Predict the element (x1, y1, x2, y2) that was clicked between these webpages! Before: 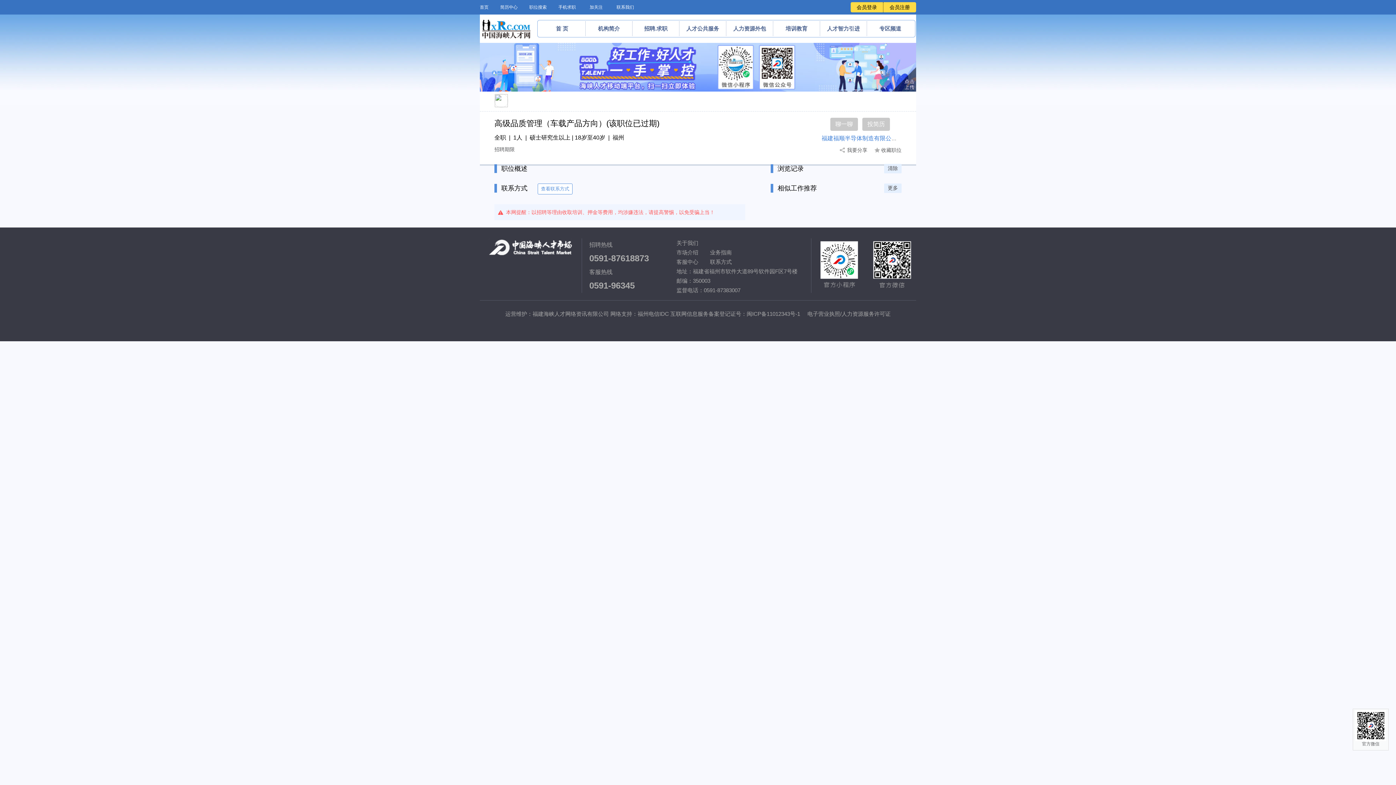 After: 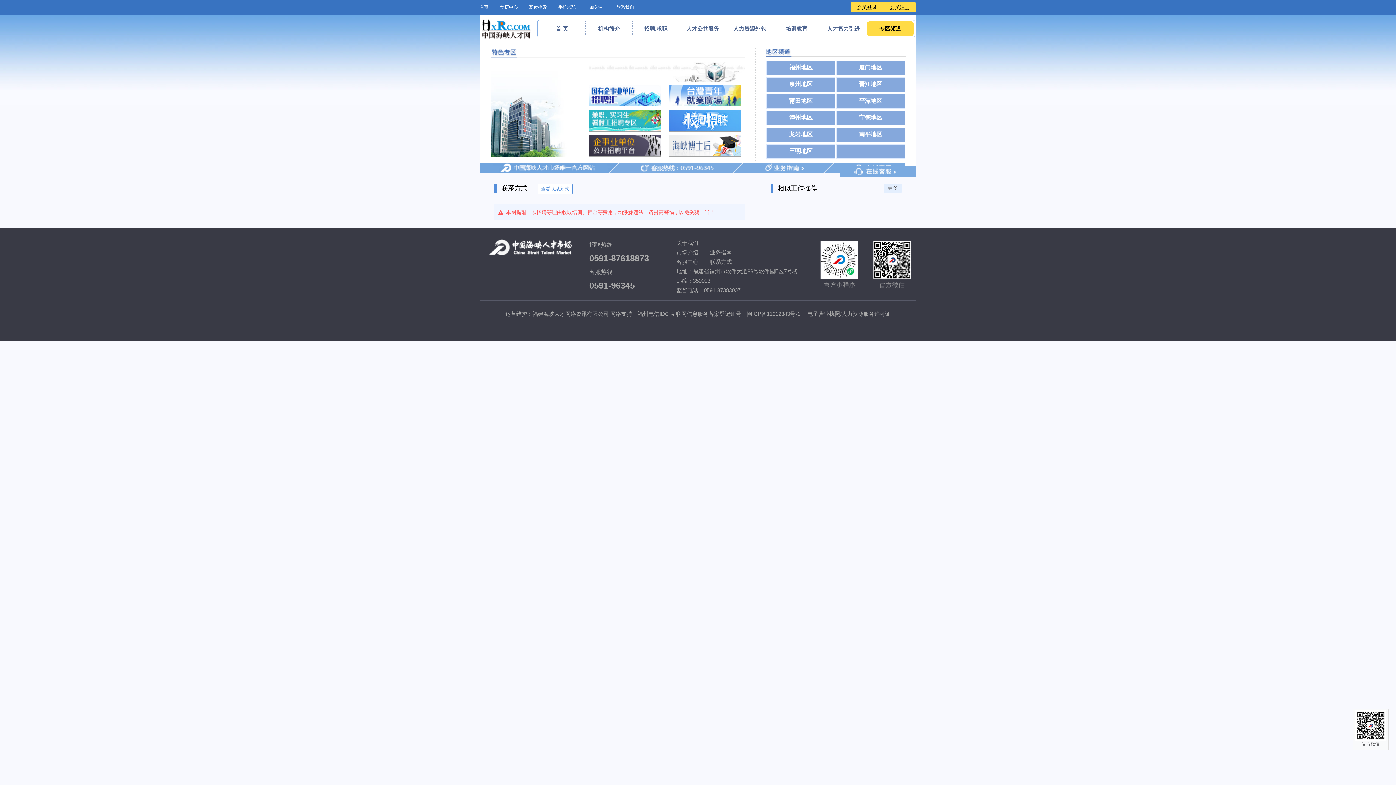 Action: bbox: (867, 21, 913, 36) label: 专区频道